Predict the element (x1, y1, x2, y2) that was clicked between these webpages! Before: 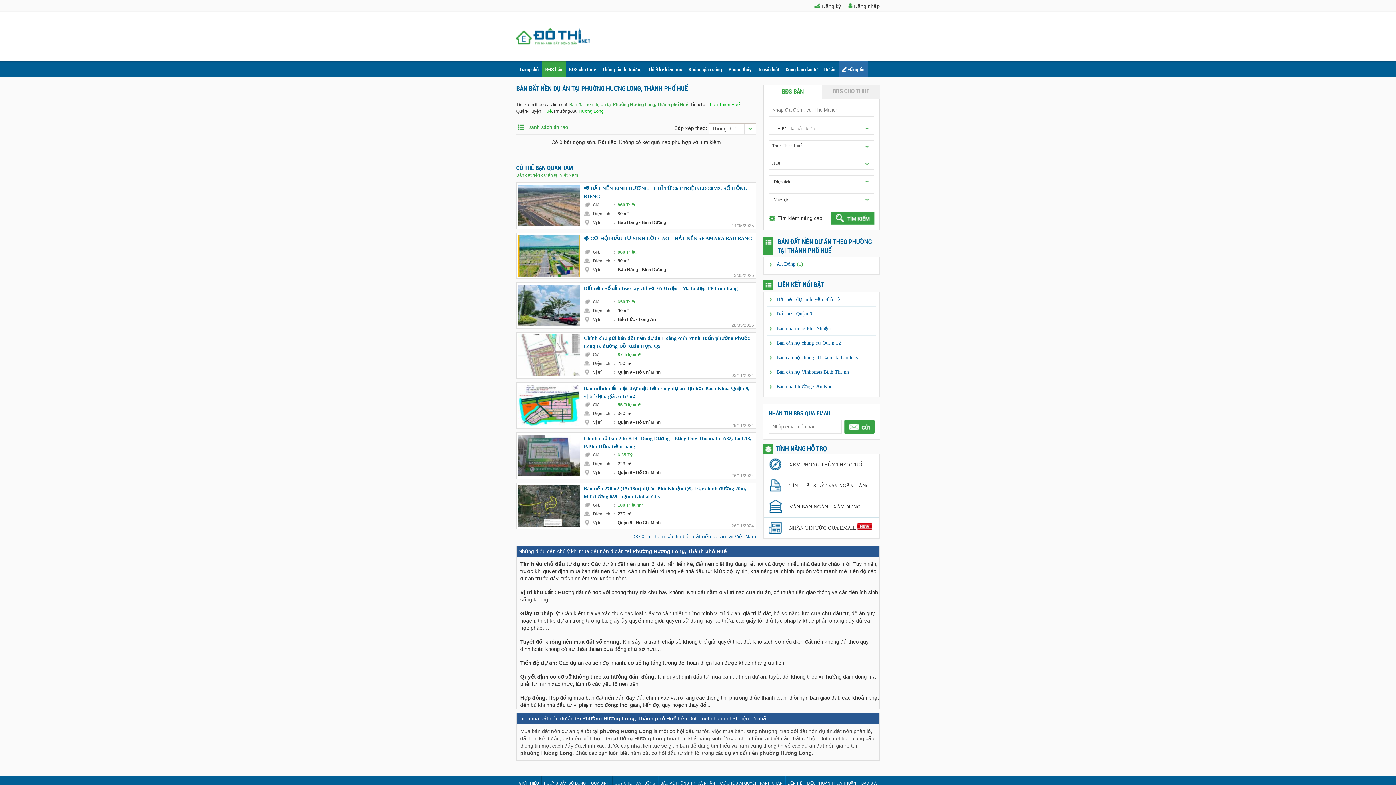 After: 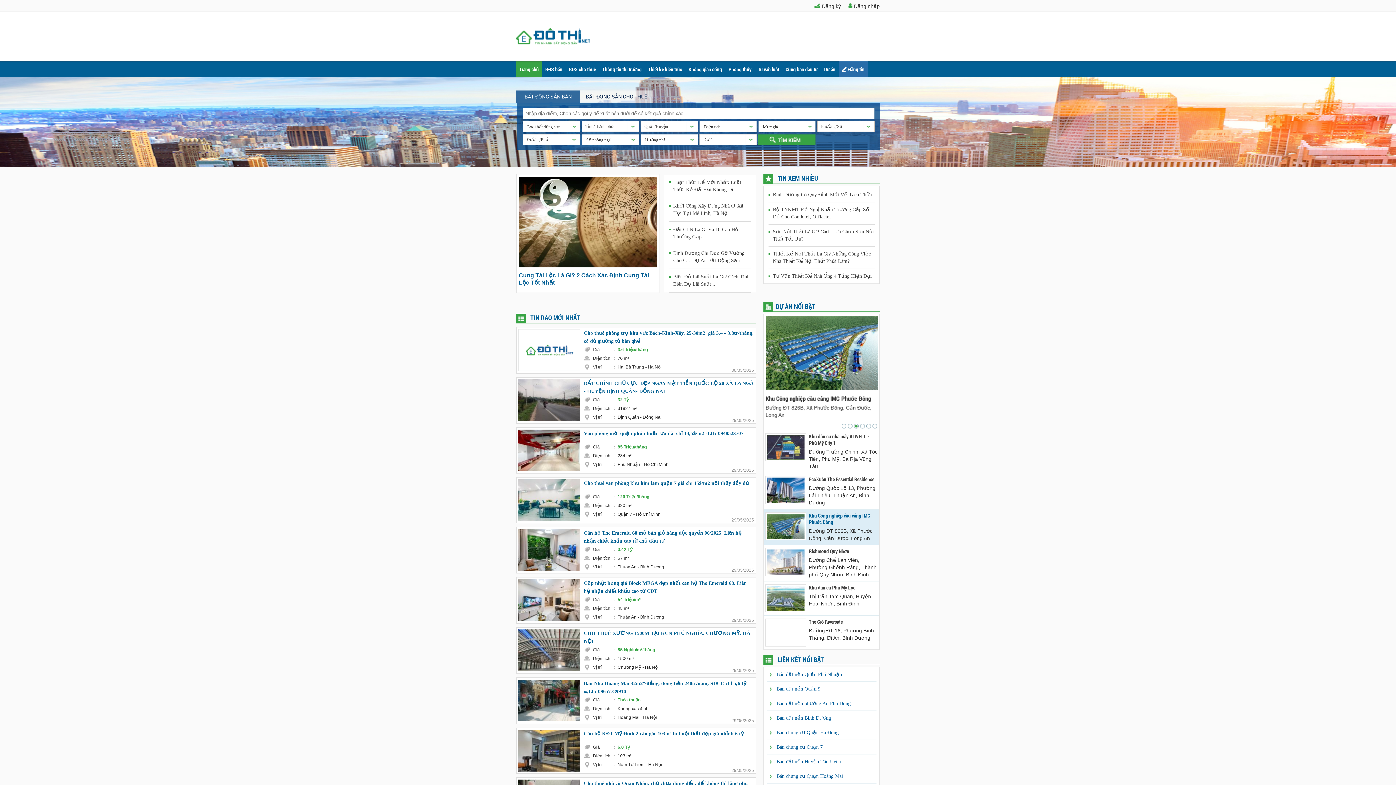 Action: label: Trang chủ bbox: (516, 61, 542, 77)